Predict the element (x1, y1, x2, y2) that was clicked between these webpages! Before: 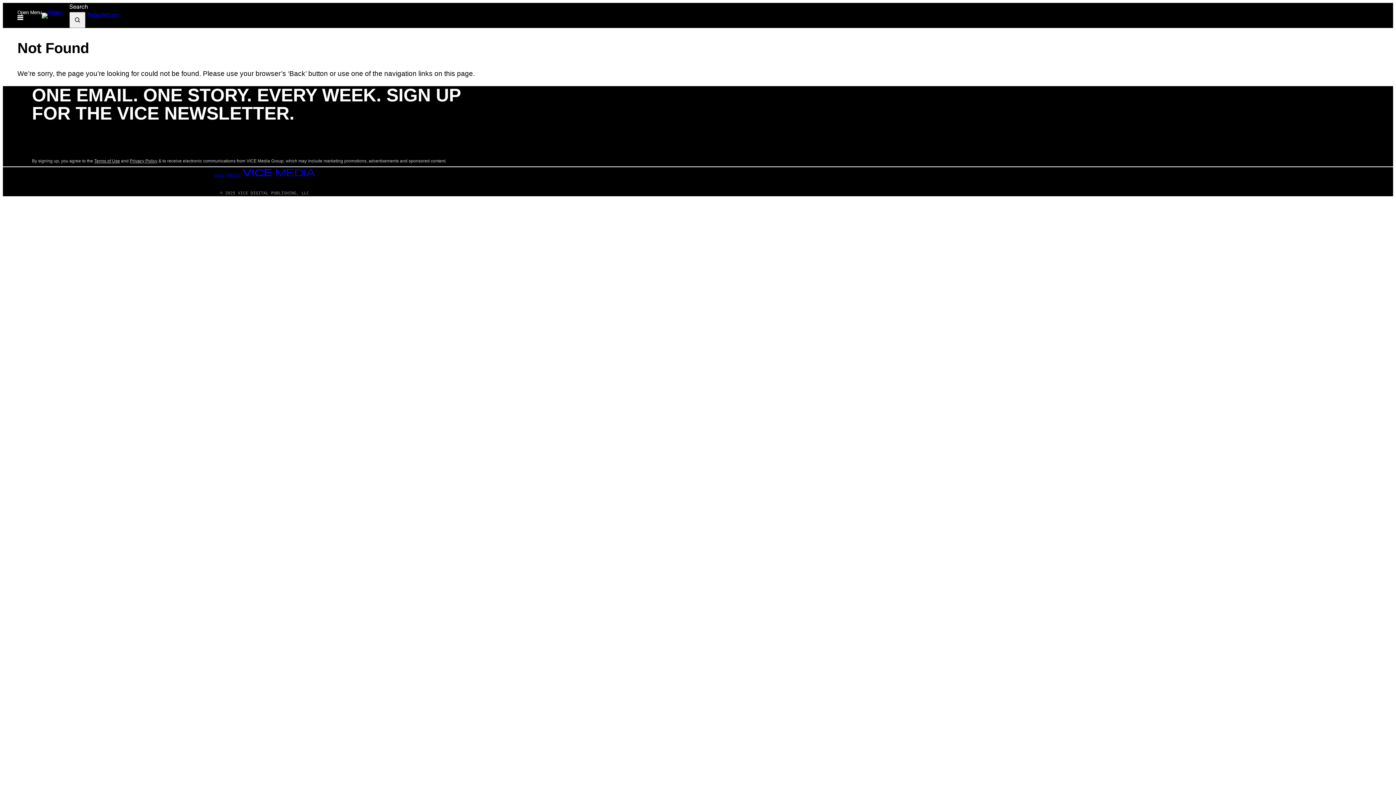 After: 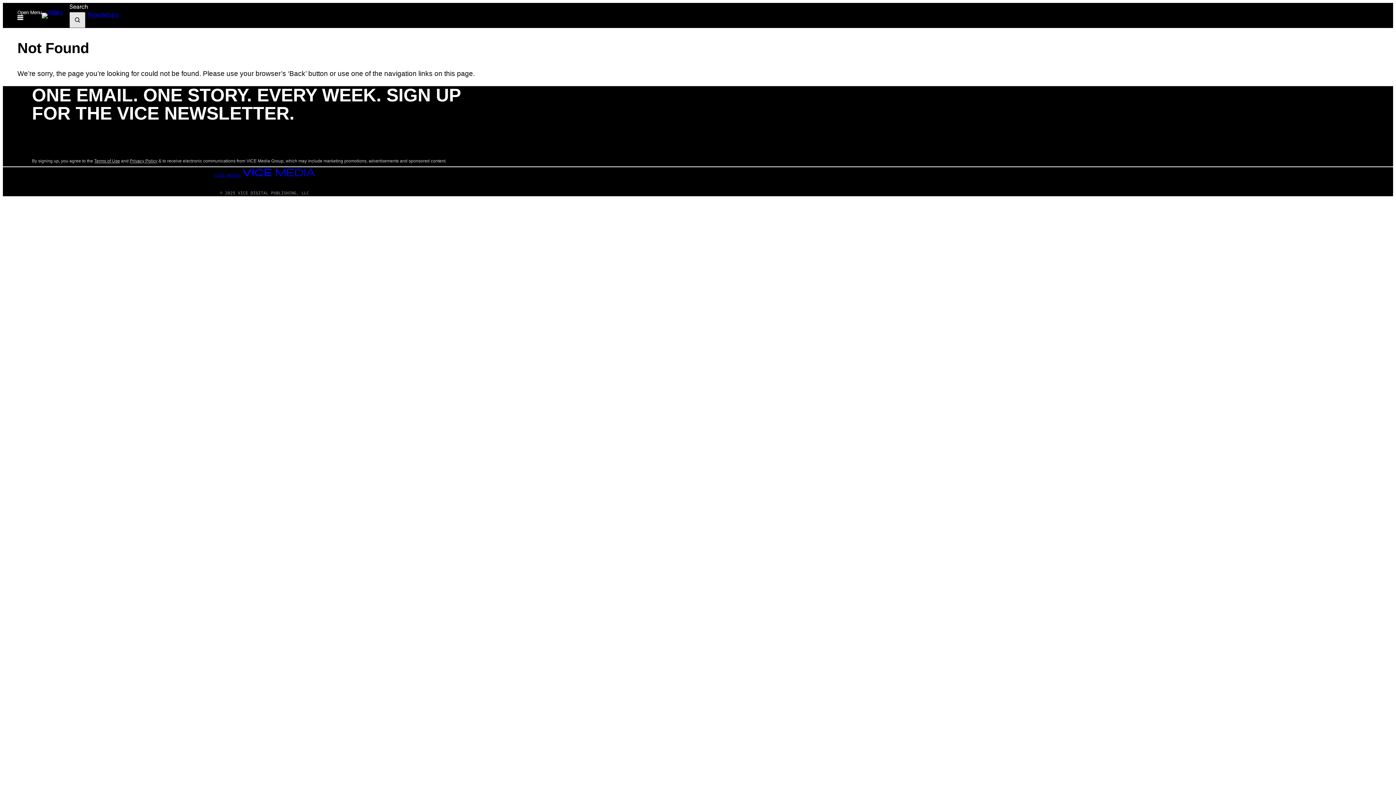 Action: bbox: (69, 12, 85, 28)